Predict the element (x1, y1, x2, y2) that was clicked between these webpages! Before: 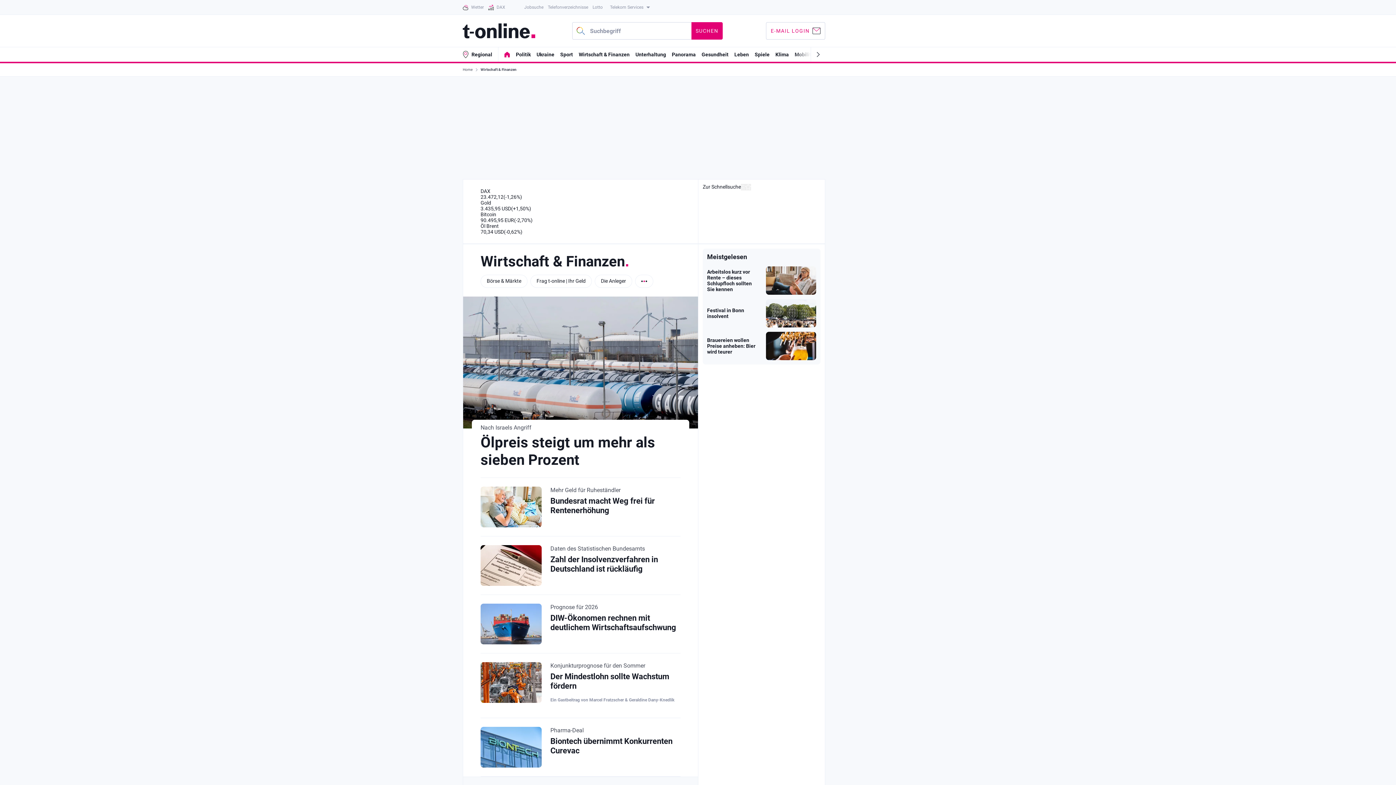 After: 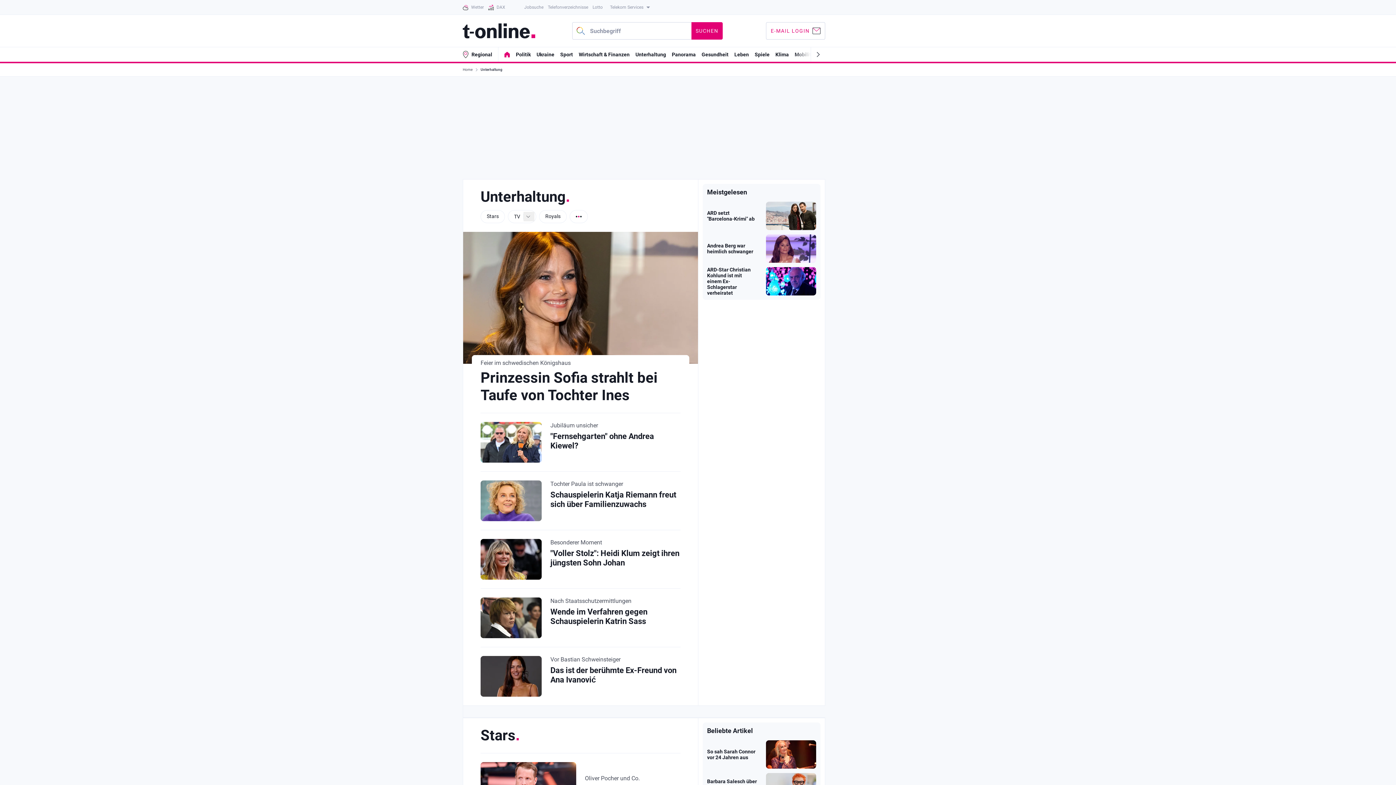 Action: label: Unterhaltung bbox: (635, 51, 666, 57)